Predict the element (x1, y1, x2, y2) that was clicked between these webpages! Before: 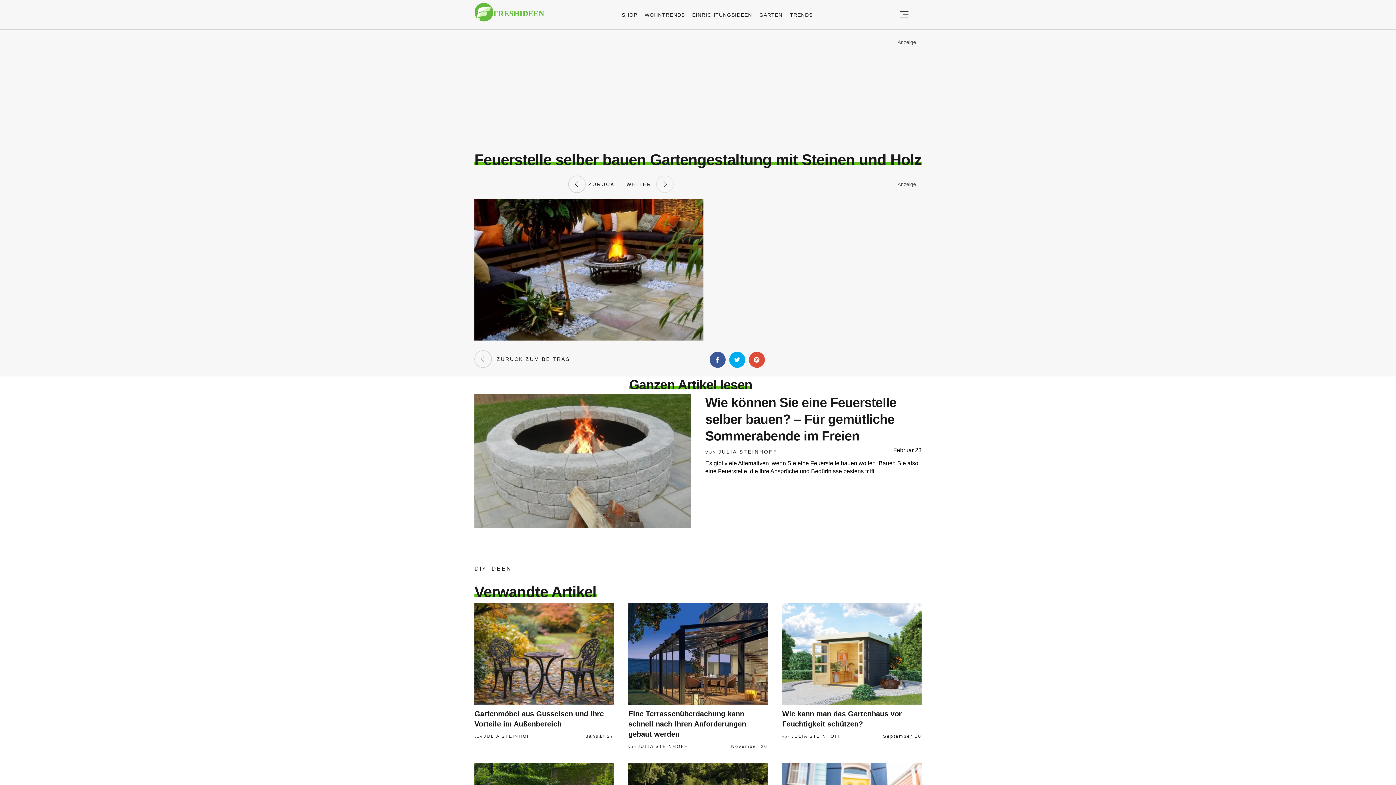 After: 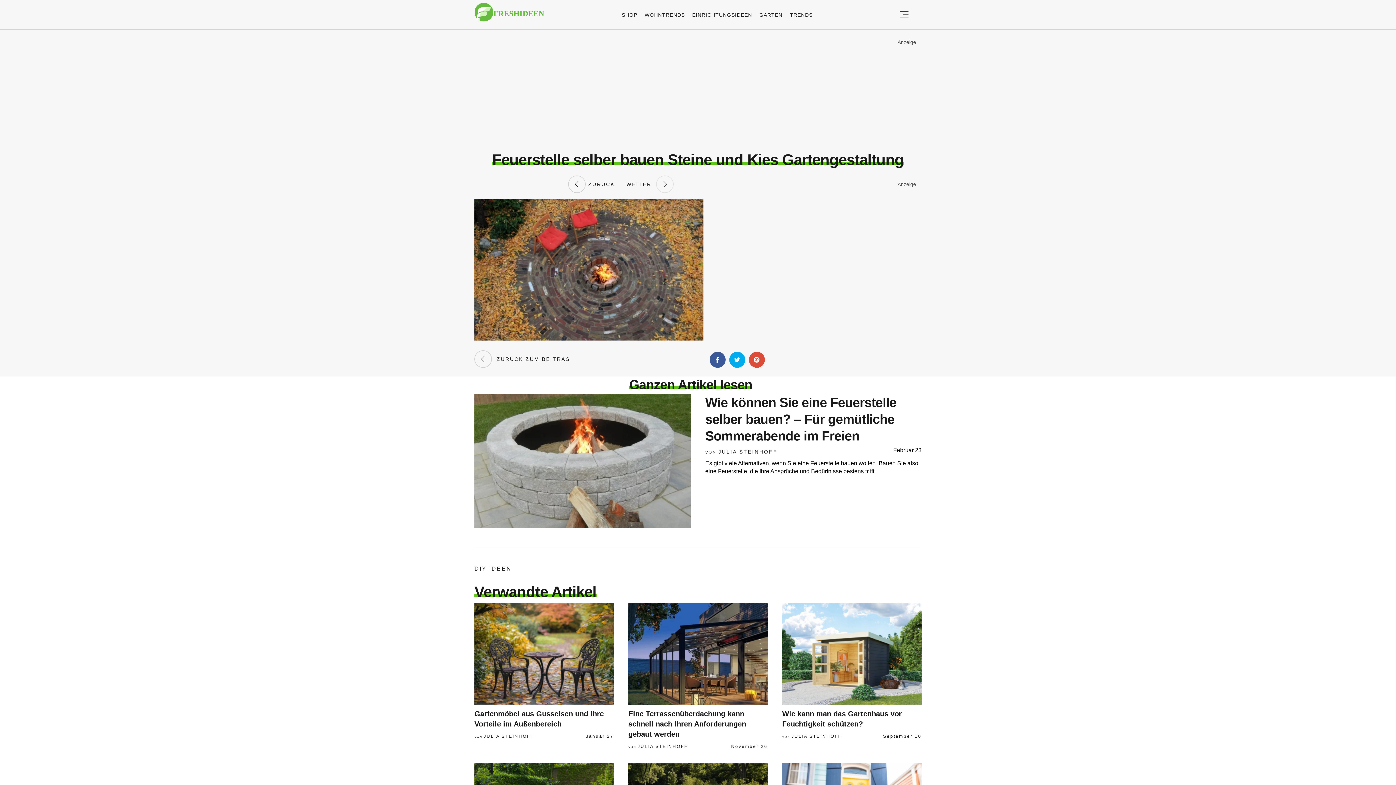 Action: label: WEITER   bbox: (626, 175, 673, 193)